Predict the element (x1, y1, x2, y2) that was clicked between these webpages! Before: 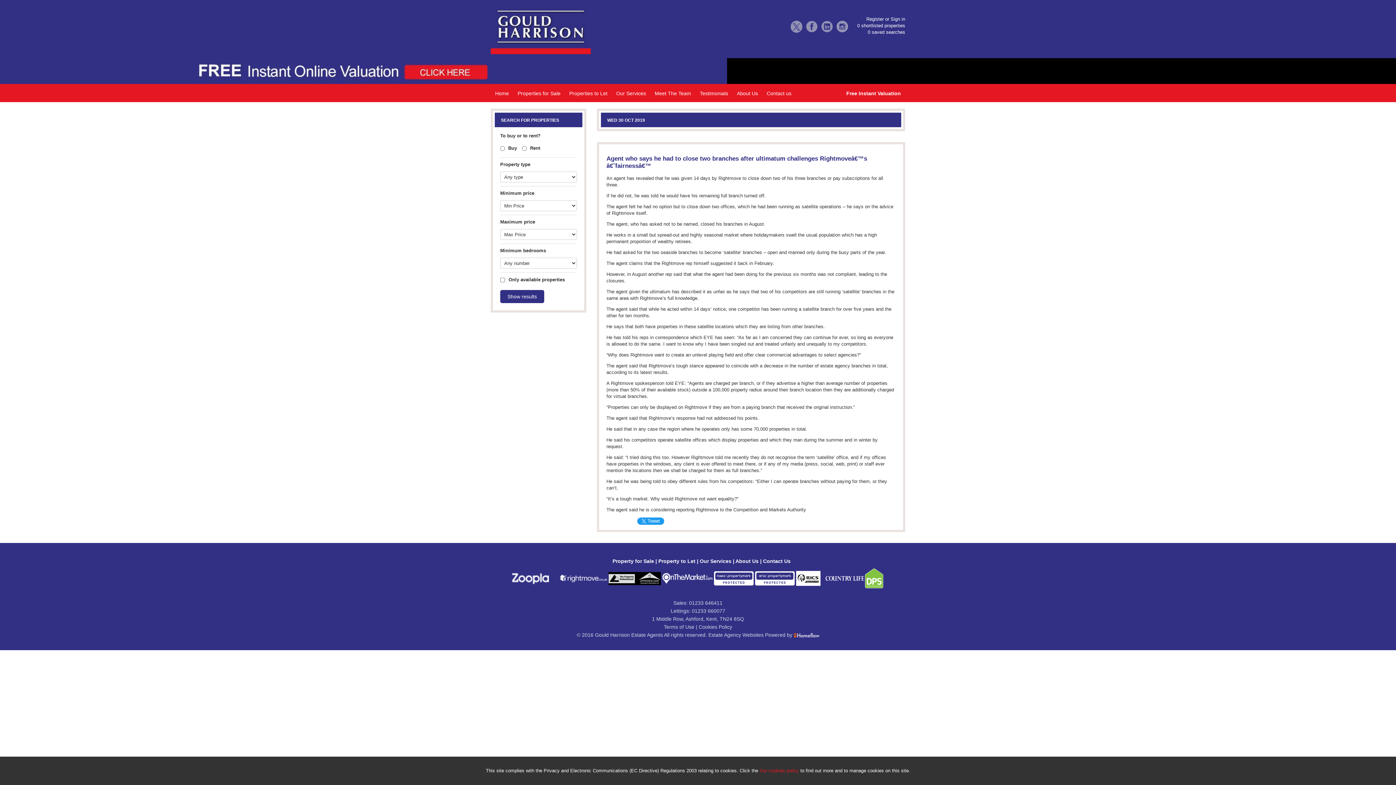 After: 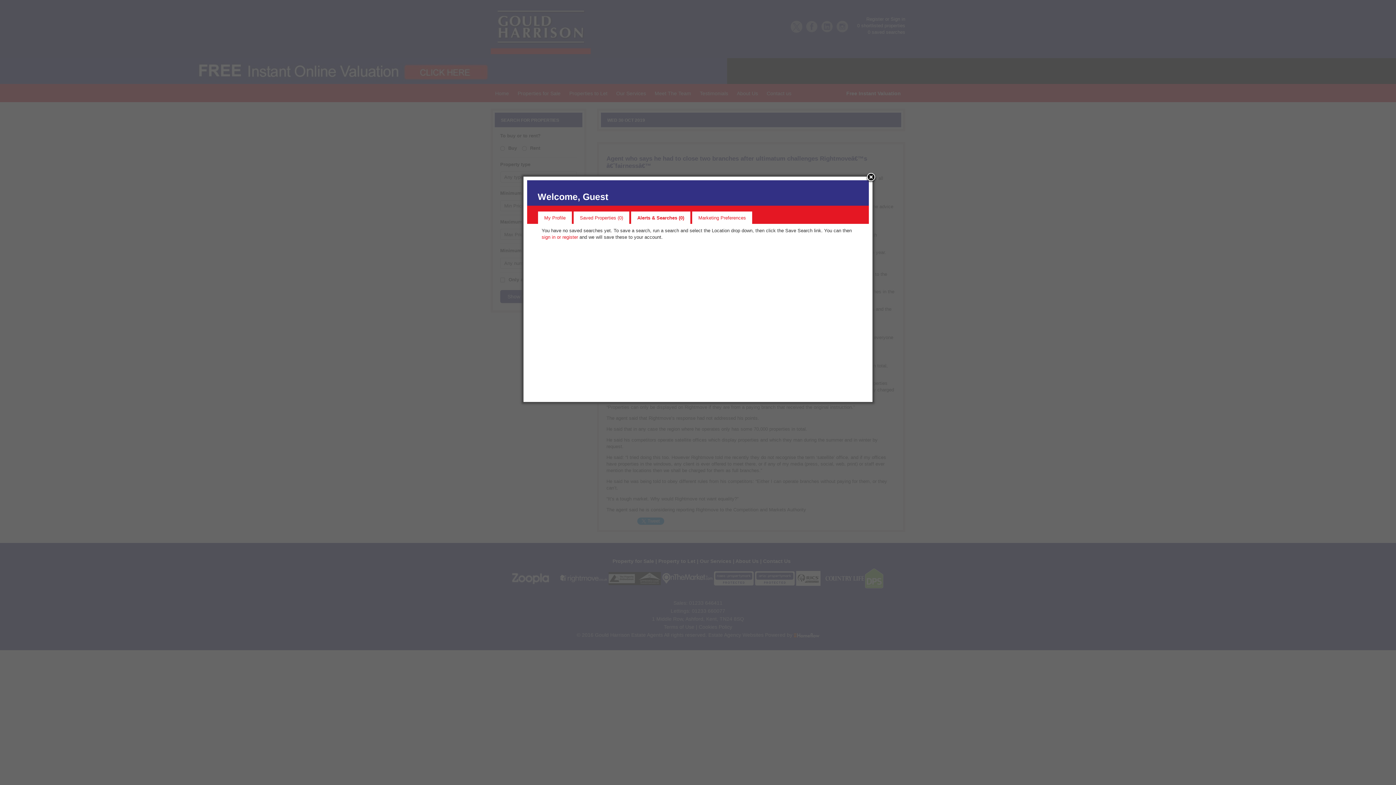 Action: label: 0 saved searches bbox: (868, 29, 905, 35)